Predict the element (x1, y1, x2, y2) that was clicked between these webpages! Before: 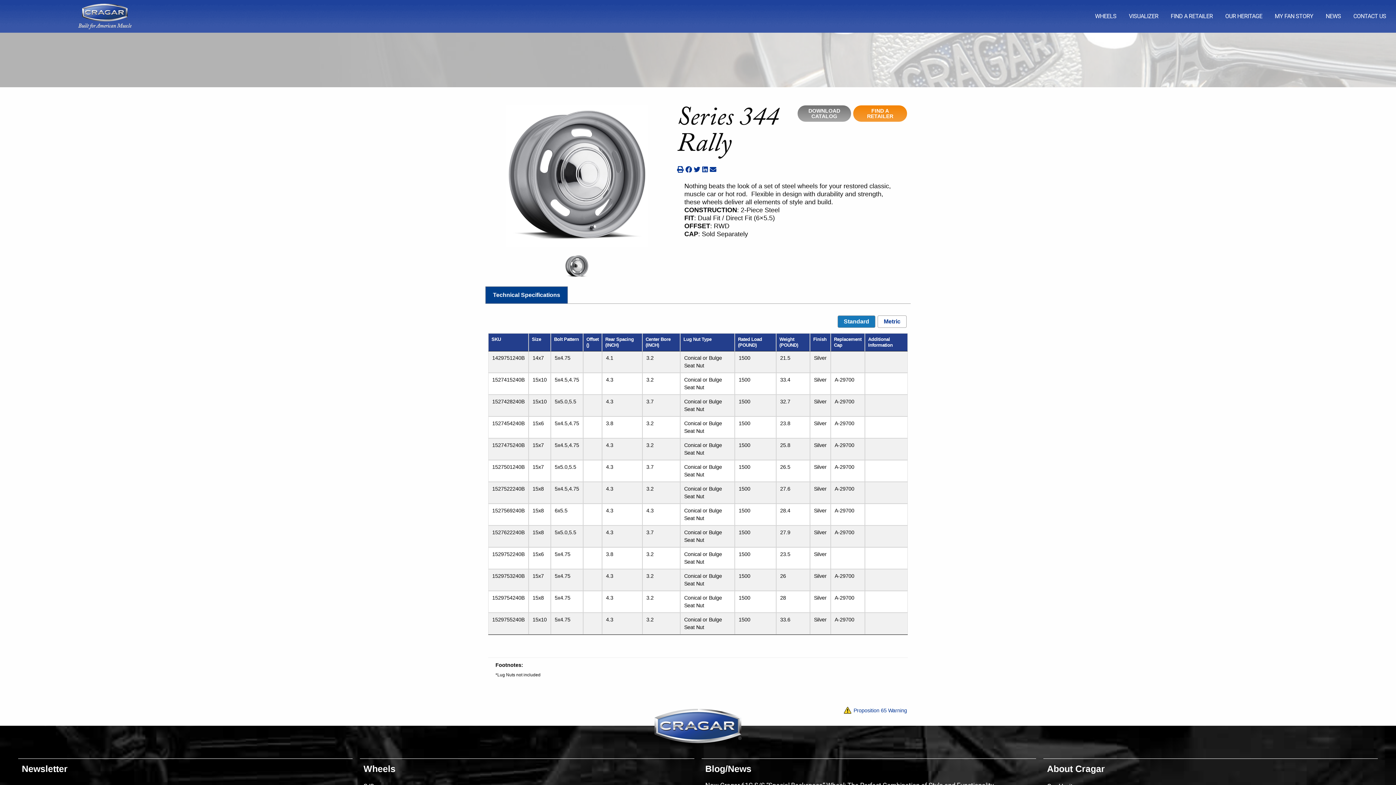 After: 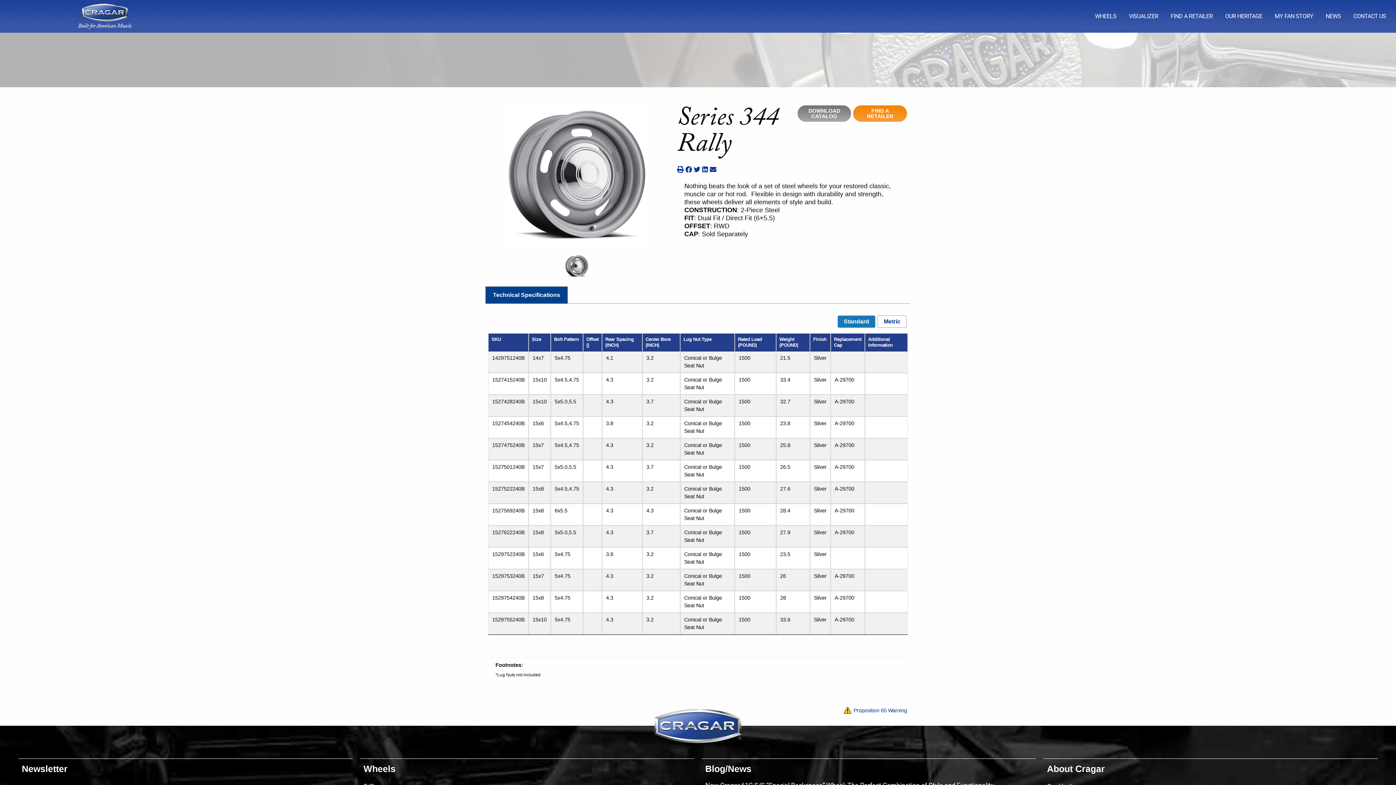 Action: bbox: (485, 287, 567, 303) label: Technical Specifications